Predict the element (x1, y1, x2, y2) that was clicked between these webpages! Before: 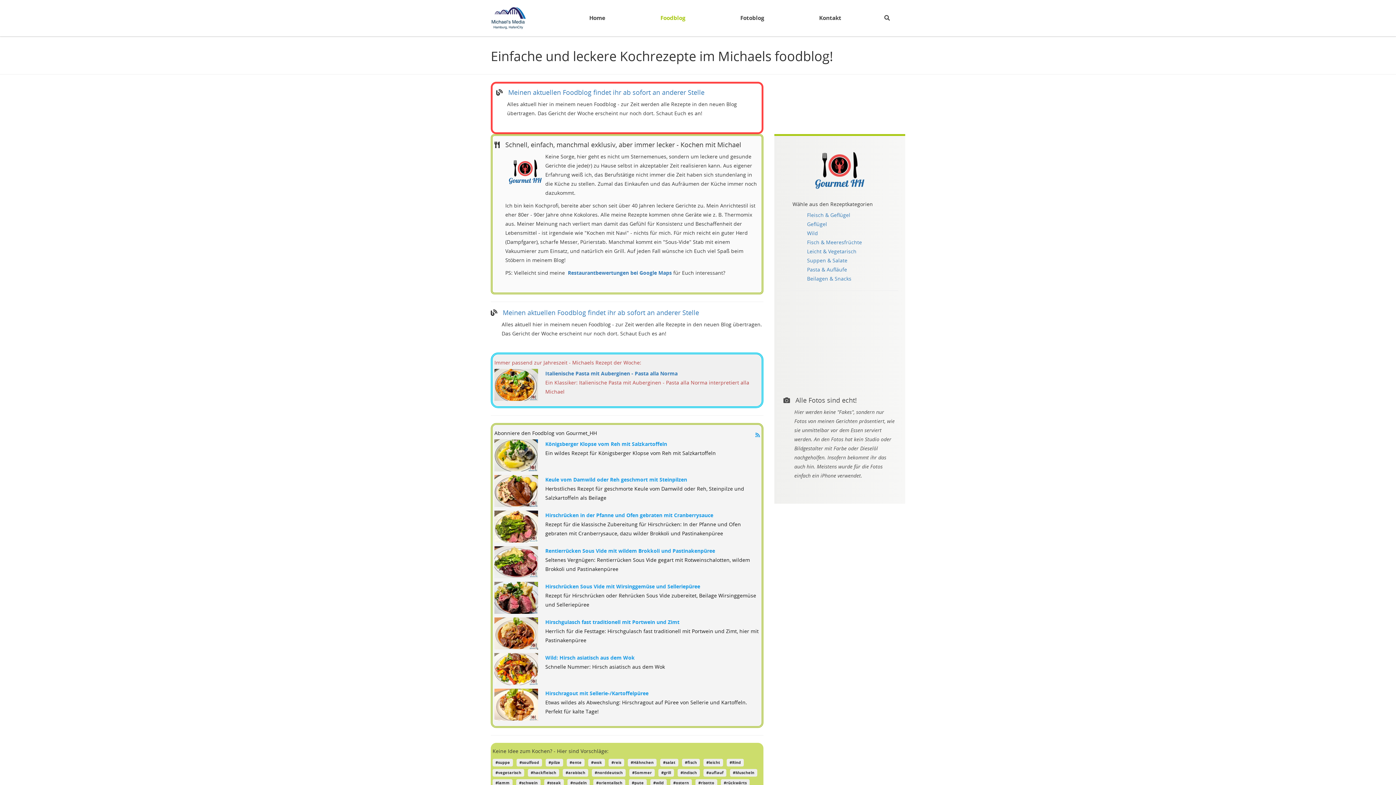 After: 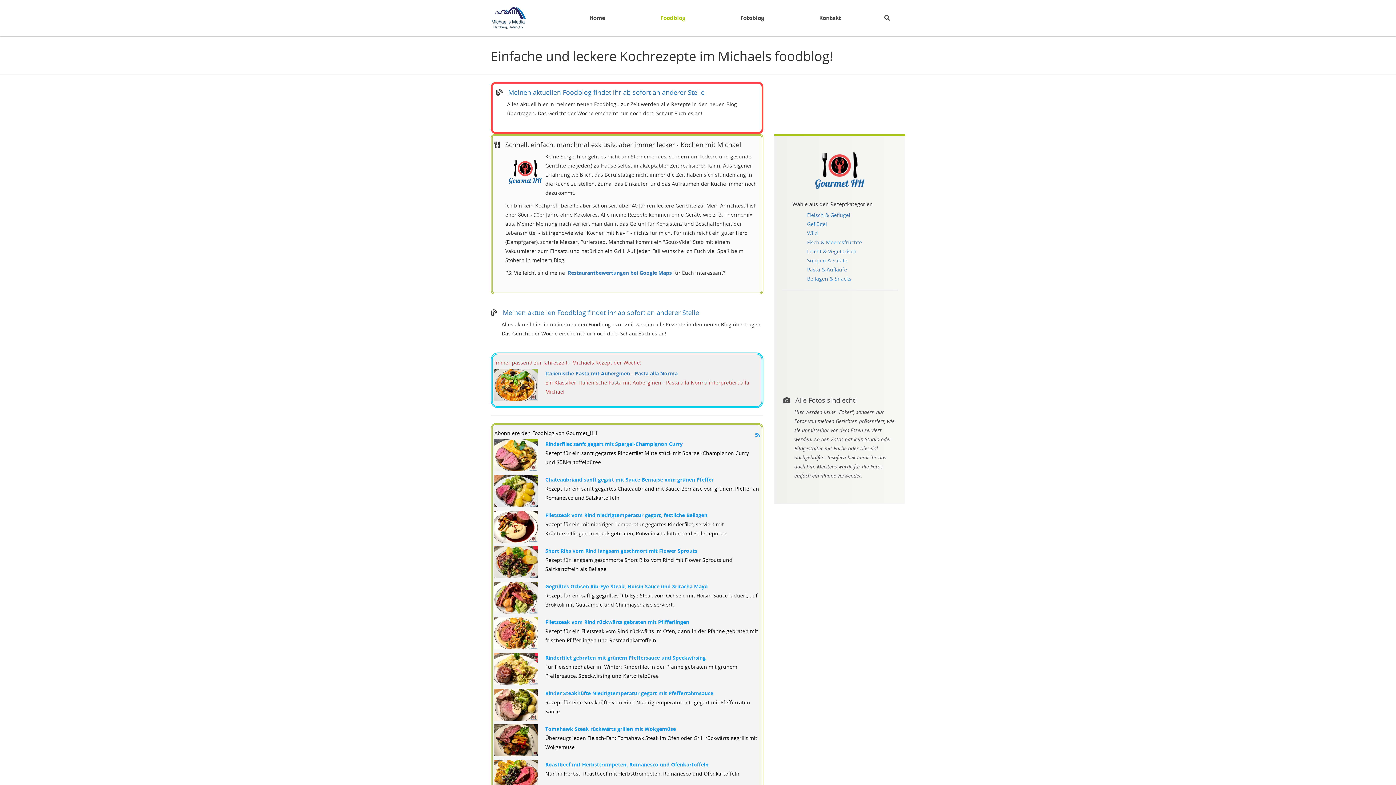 Action: bbox: (726, 758, 746, 765) label: #Rind 